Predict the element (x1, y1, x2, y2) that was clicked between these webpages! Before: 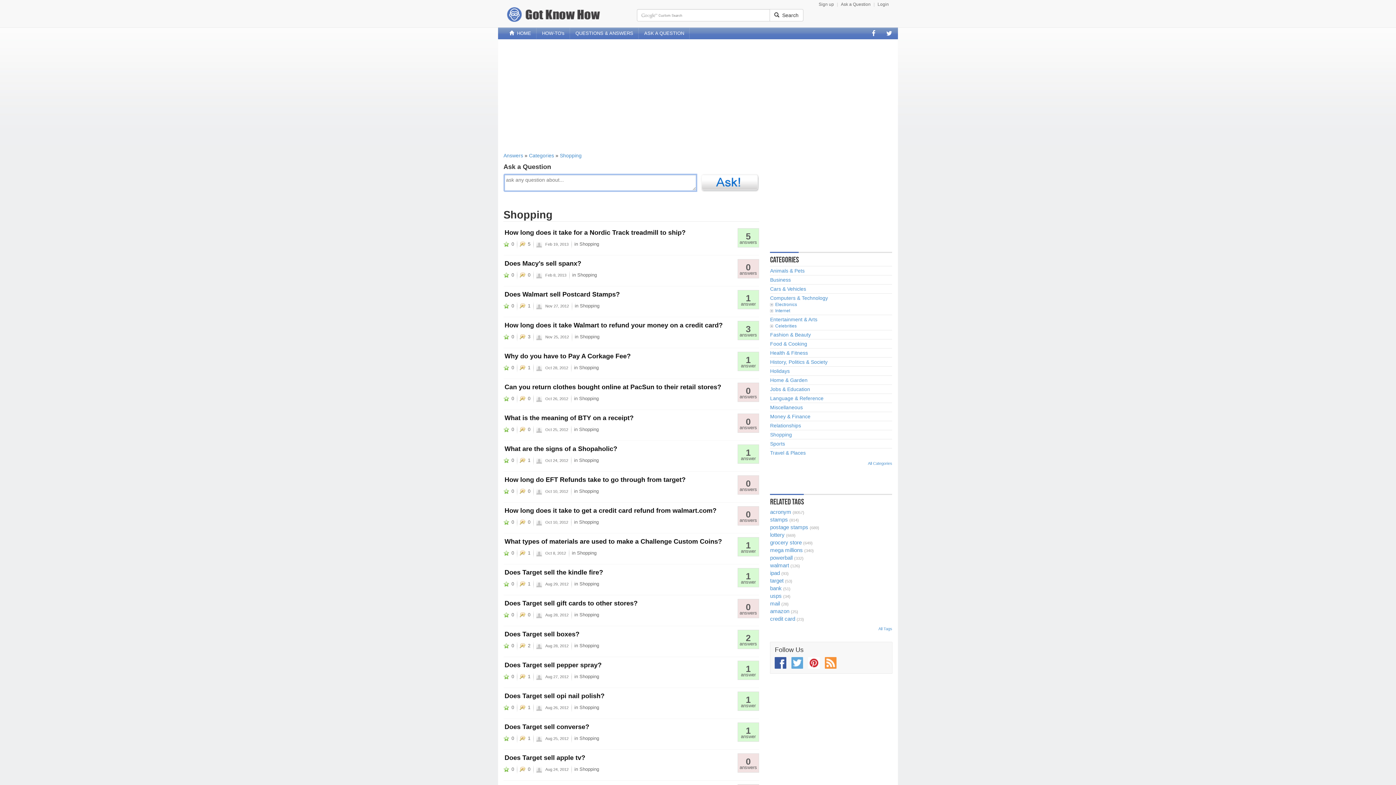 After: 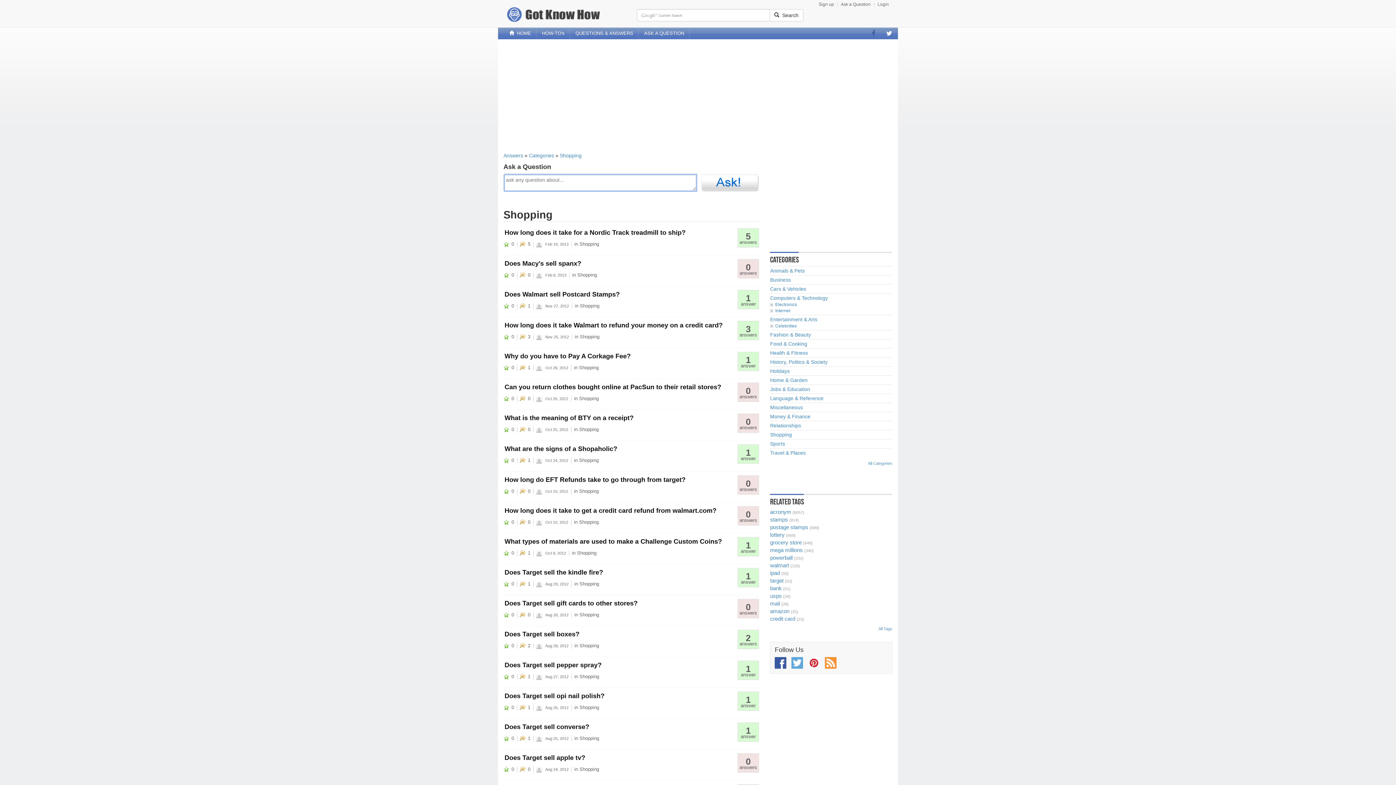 Action: bbox: (866, 28, 881, 38)